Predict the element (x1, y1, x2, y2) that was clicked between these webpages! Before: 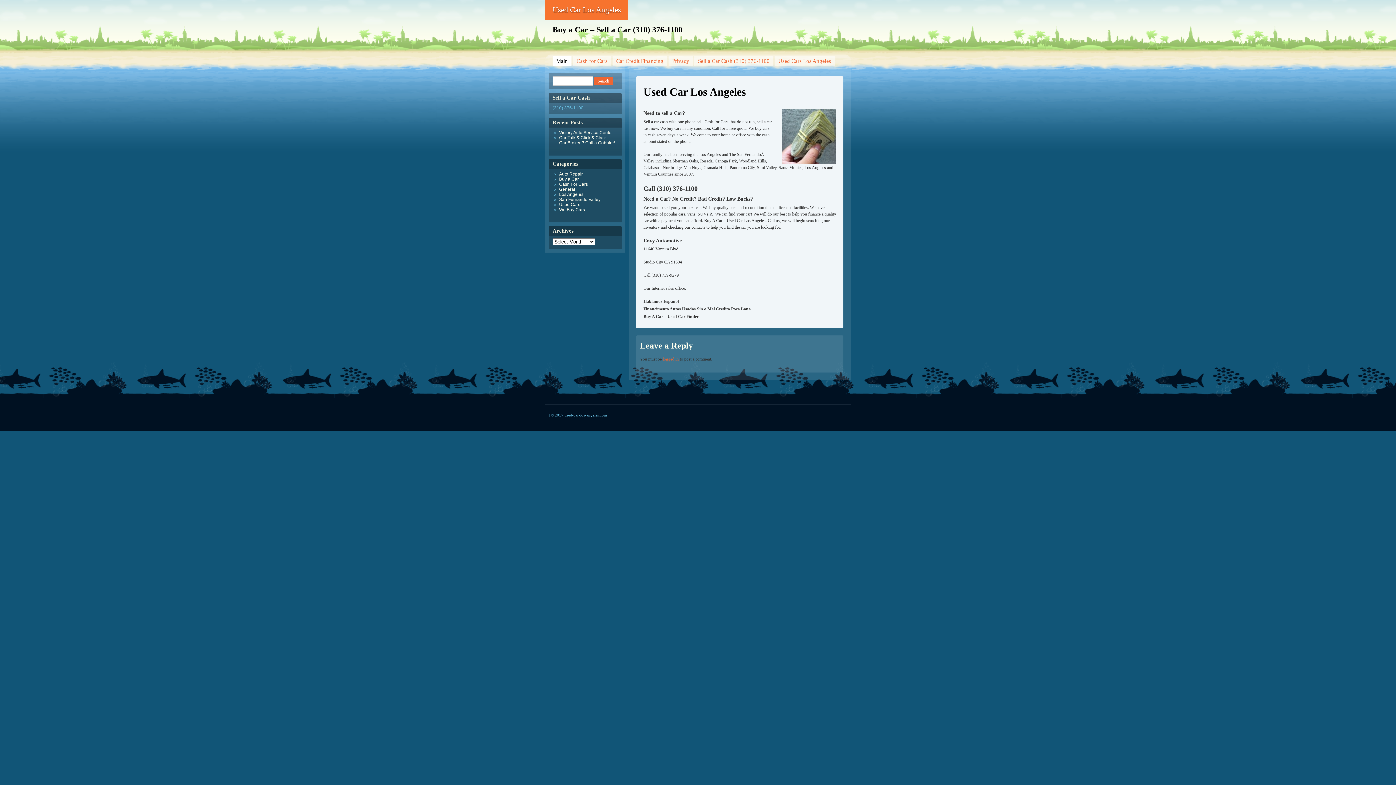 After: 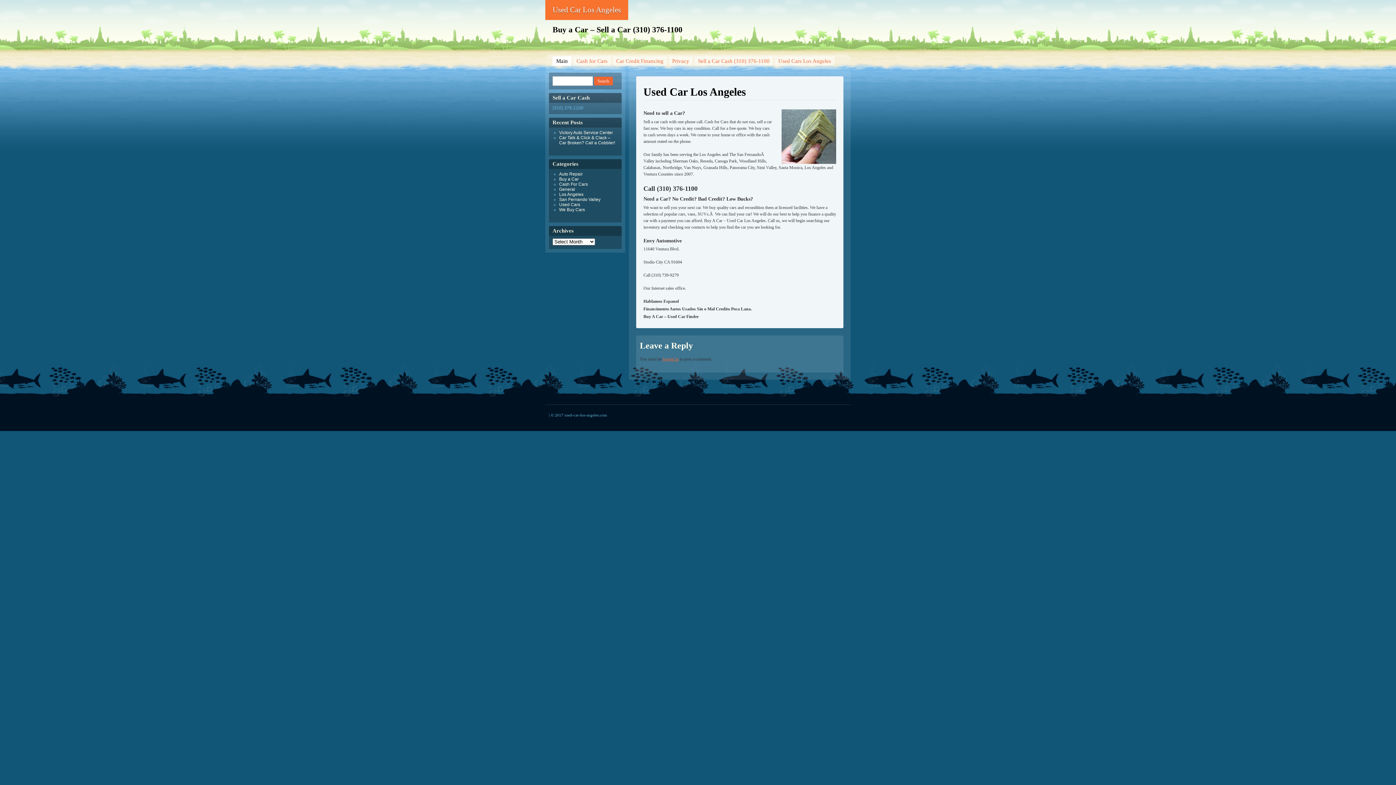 Action: bbox: (559, 176, 578, 181) label: Buy a Car